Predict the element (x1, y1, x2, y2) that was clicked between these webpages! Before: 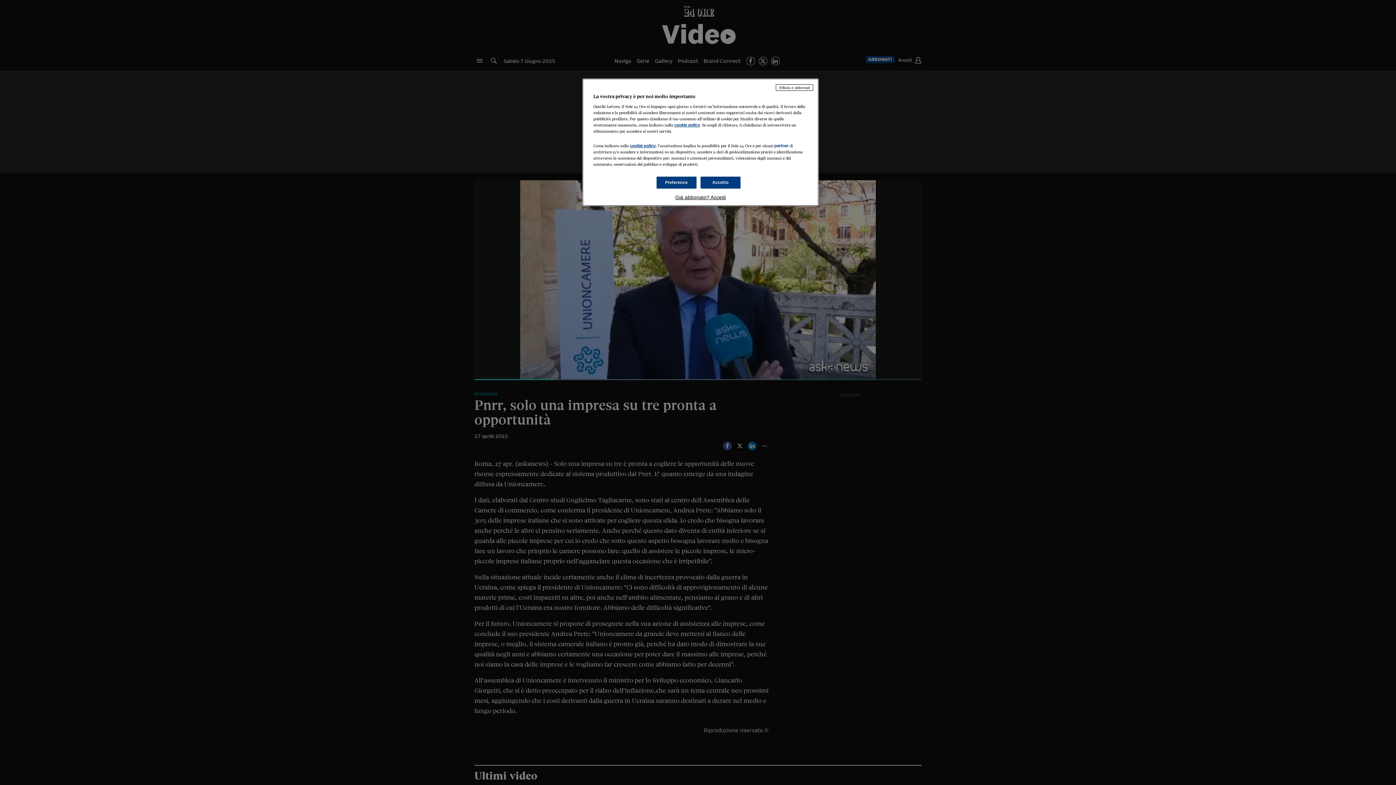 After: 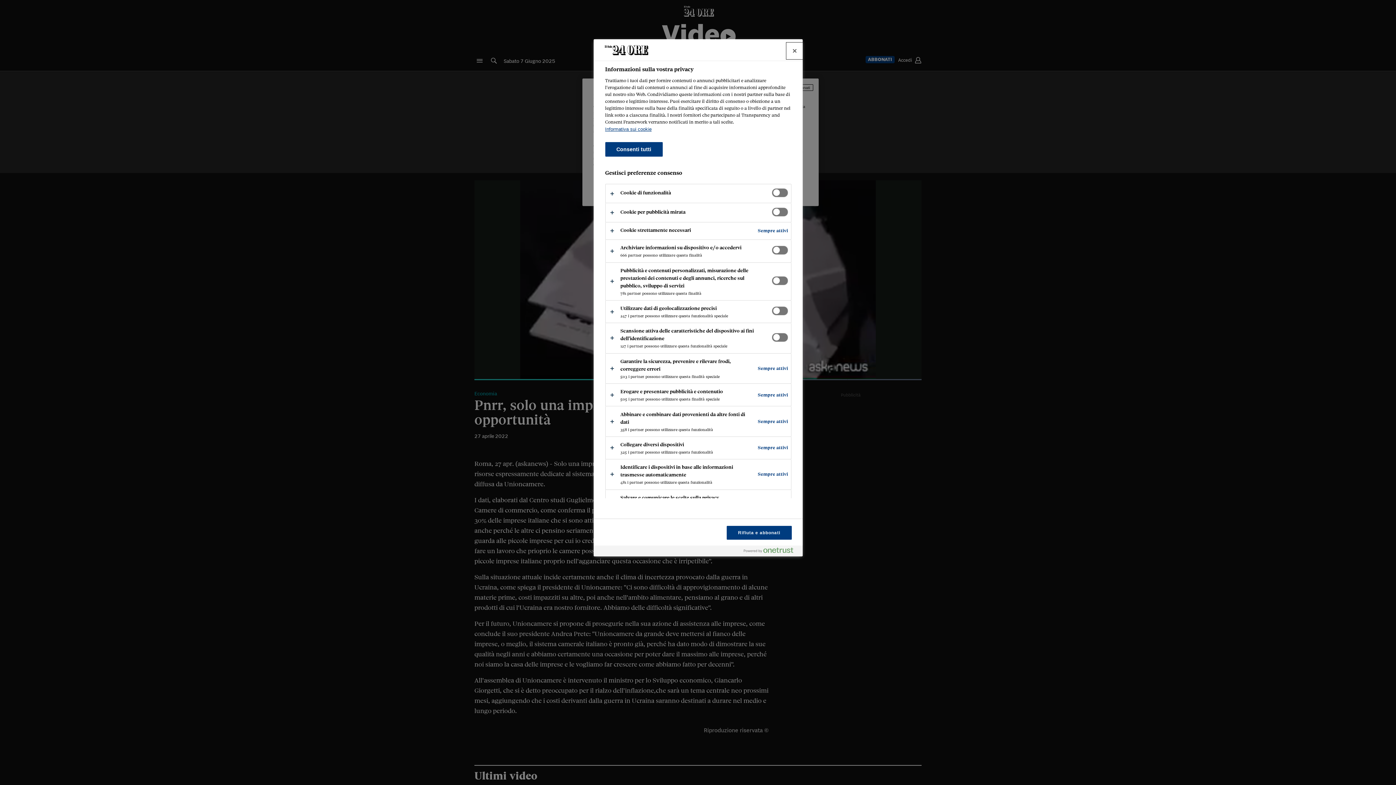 Action: label: Preferenze bbox: (656, 176, 696, 188)